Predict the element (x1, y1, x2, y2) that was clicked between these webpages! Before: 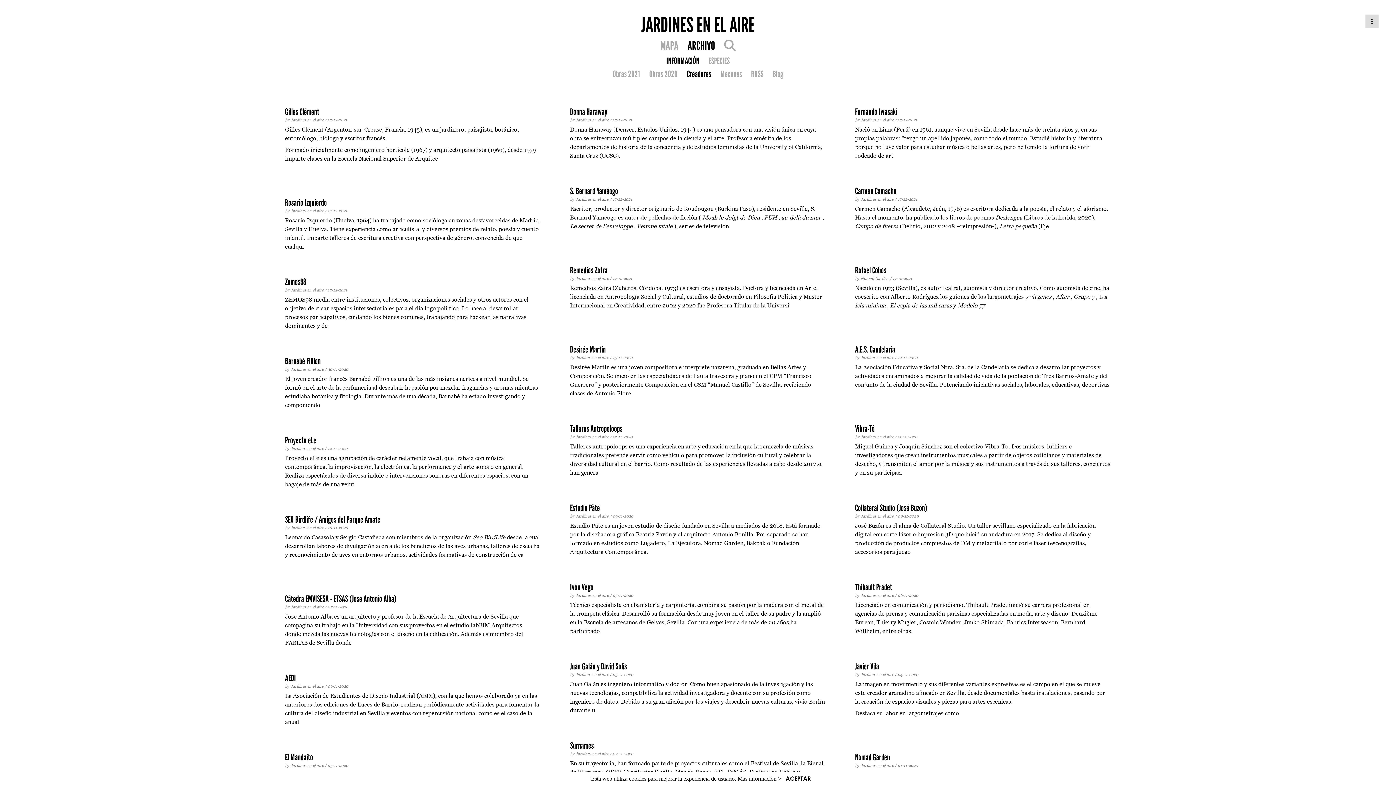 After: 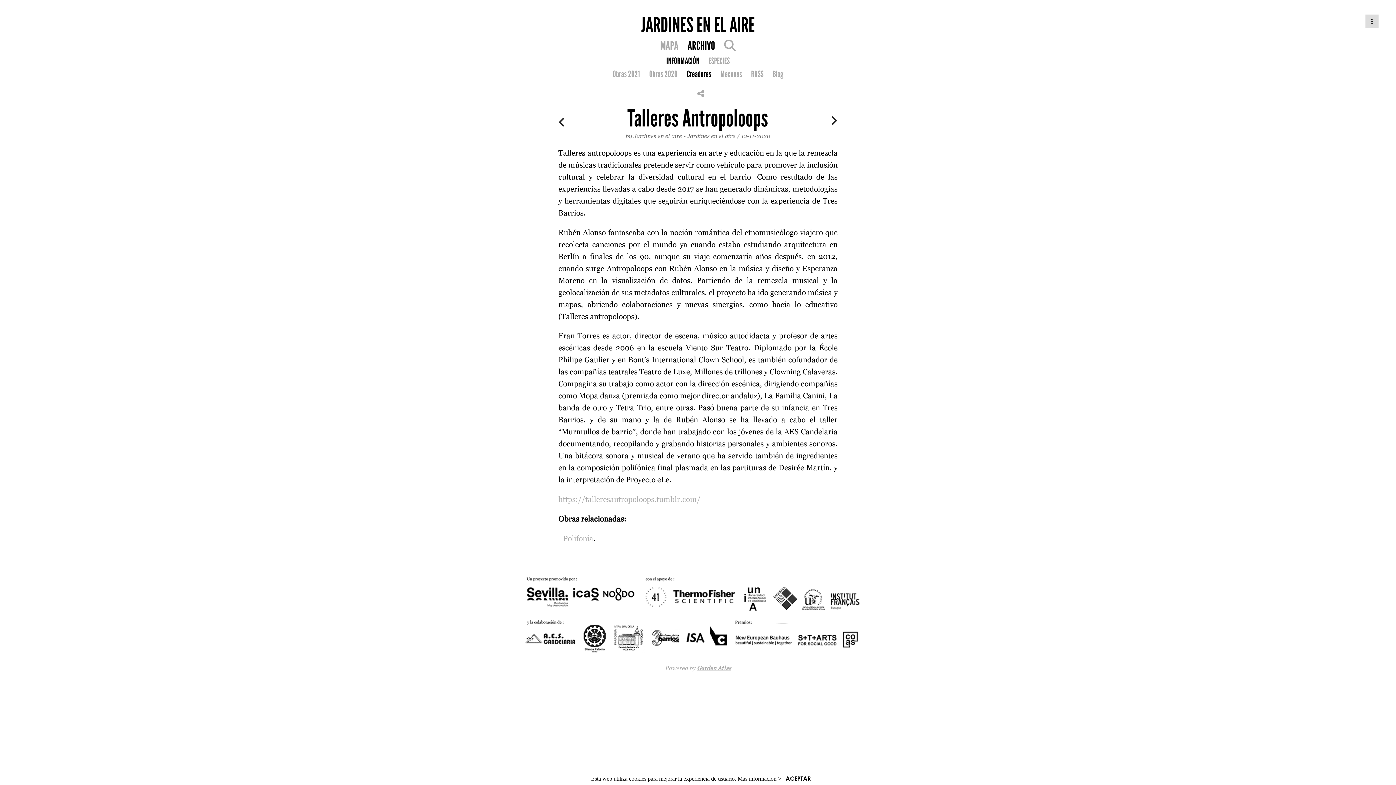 Action: label: Talleres Antropoloops bbox: (570, 423, 826, 434)